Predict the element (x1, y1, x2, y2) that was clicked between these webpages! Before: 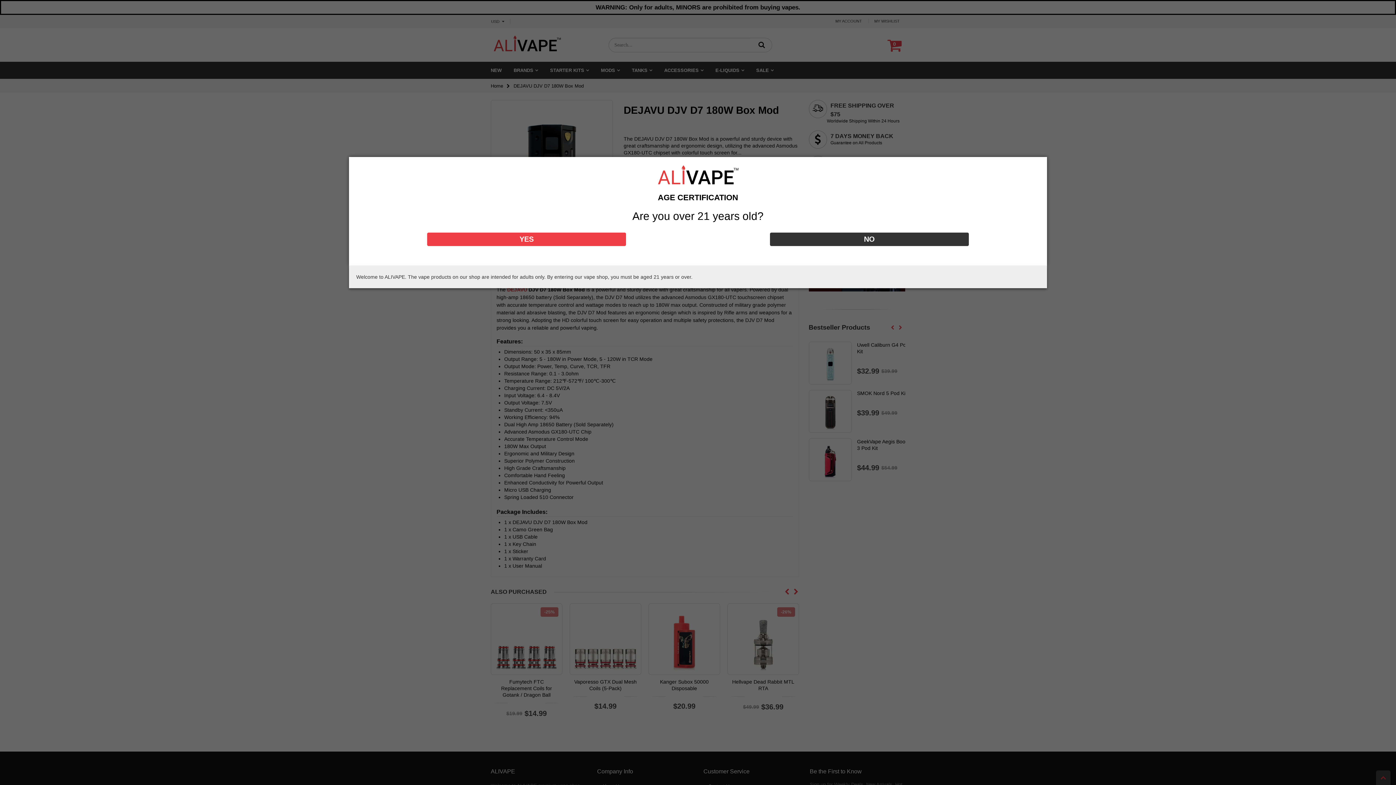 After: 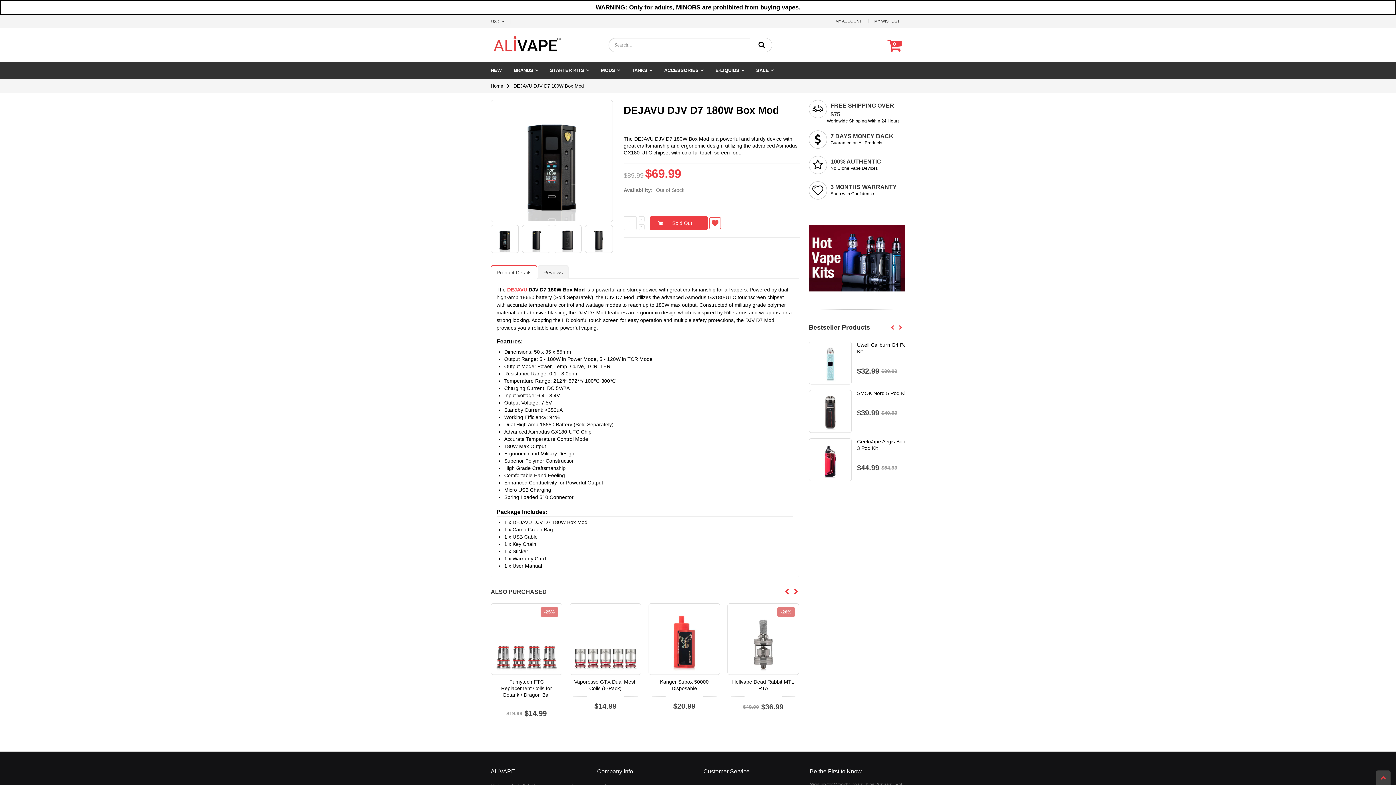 Action: label: YES bbox: (427, 232, 626, 246)